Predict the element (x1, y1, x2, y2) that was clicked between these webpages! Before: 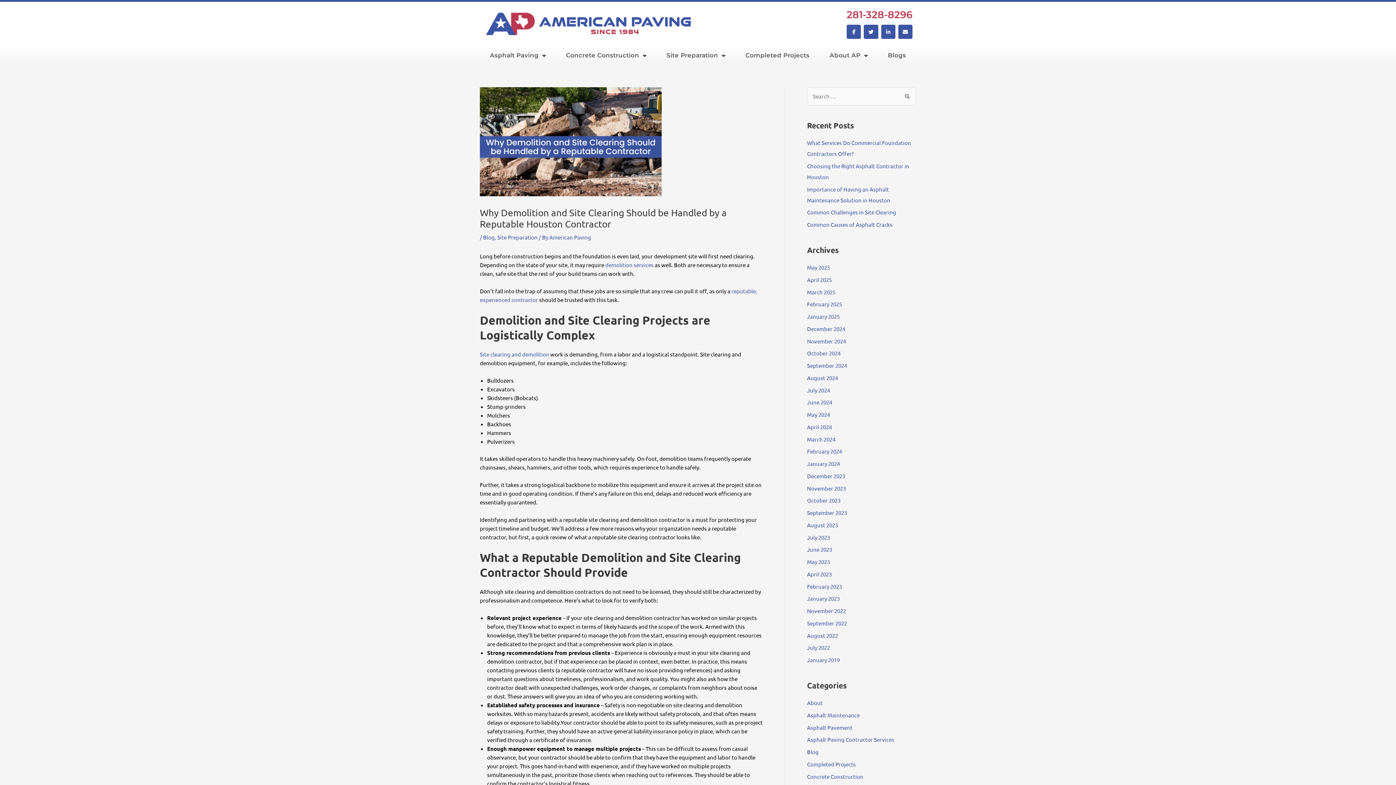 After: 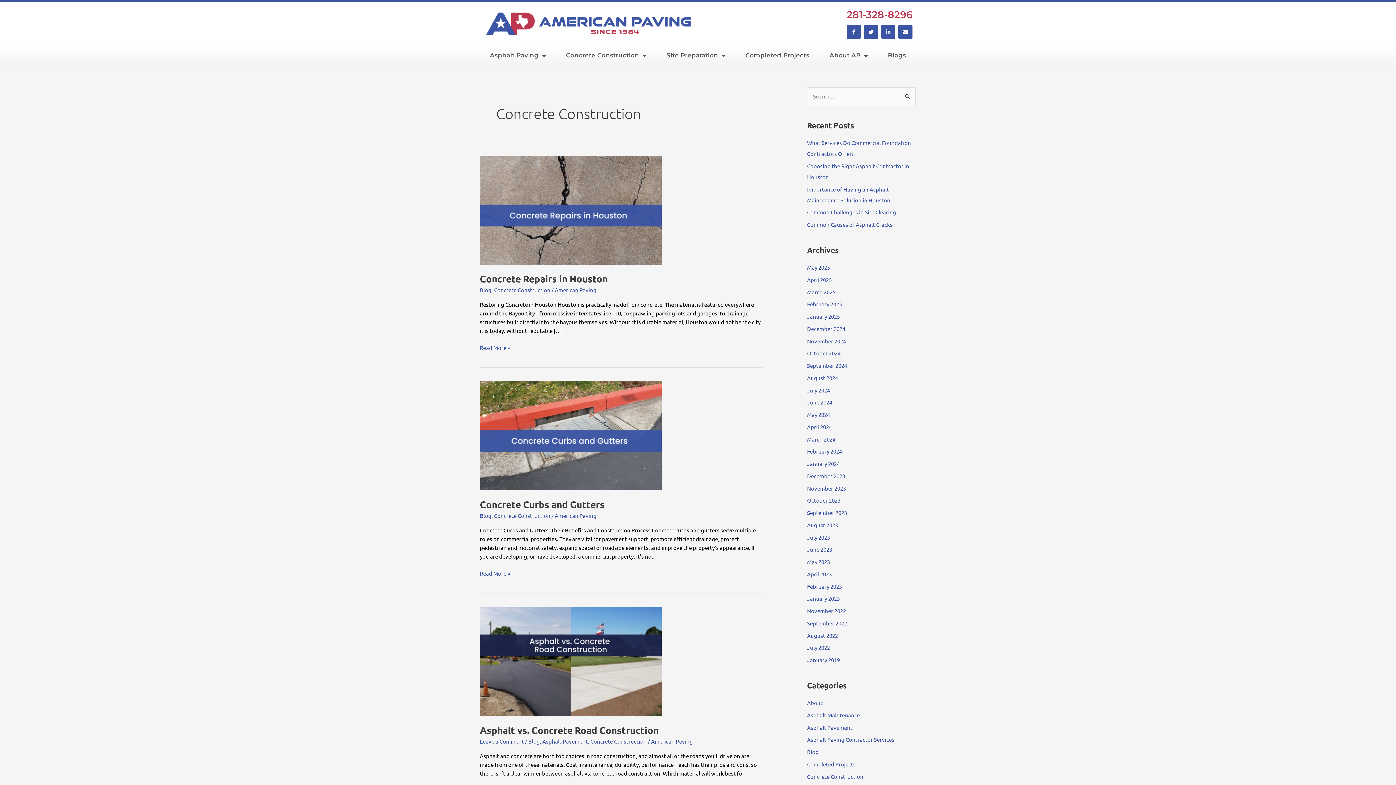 Action: label: Concrete Construction bbox: (807, 773, 863, 780)